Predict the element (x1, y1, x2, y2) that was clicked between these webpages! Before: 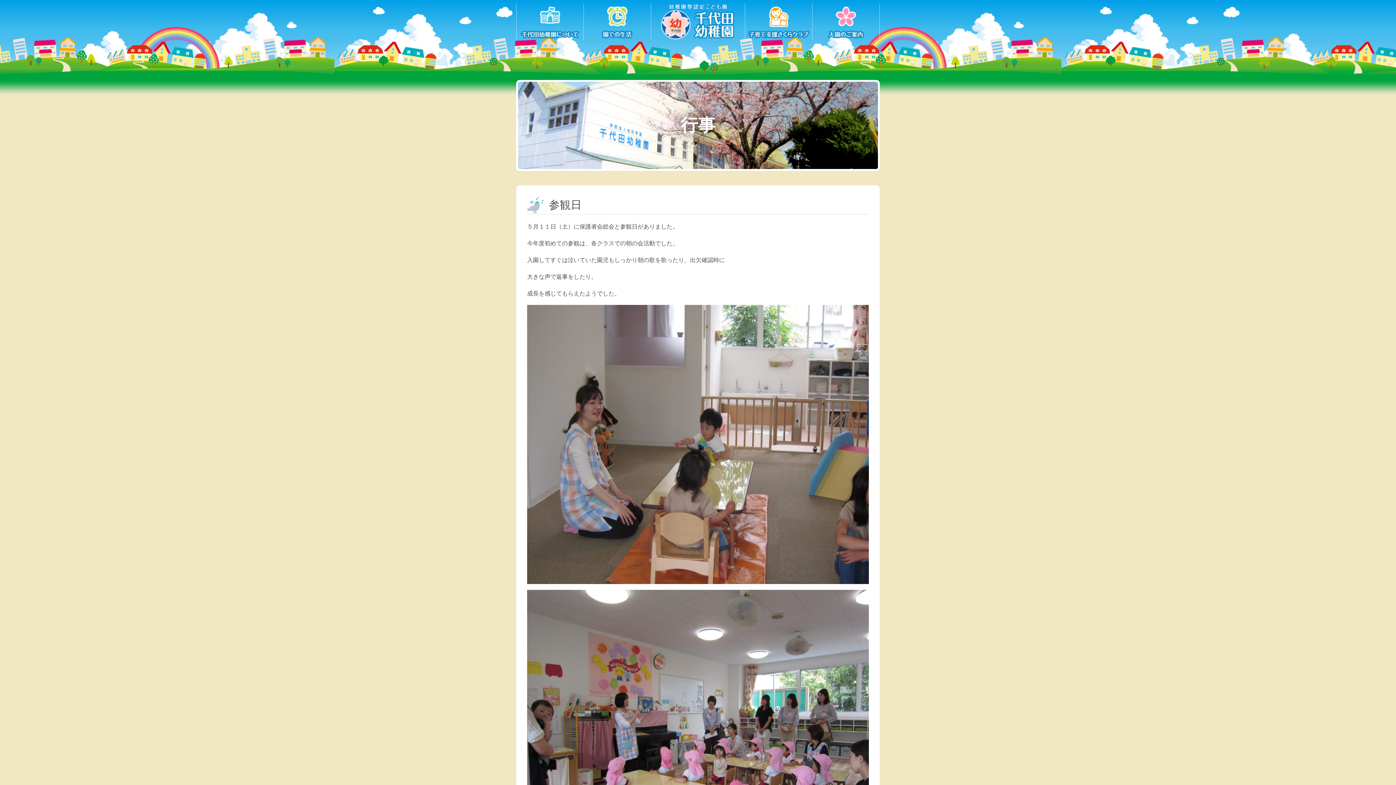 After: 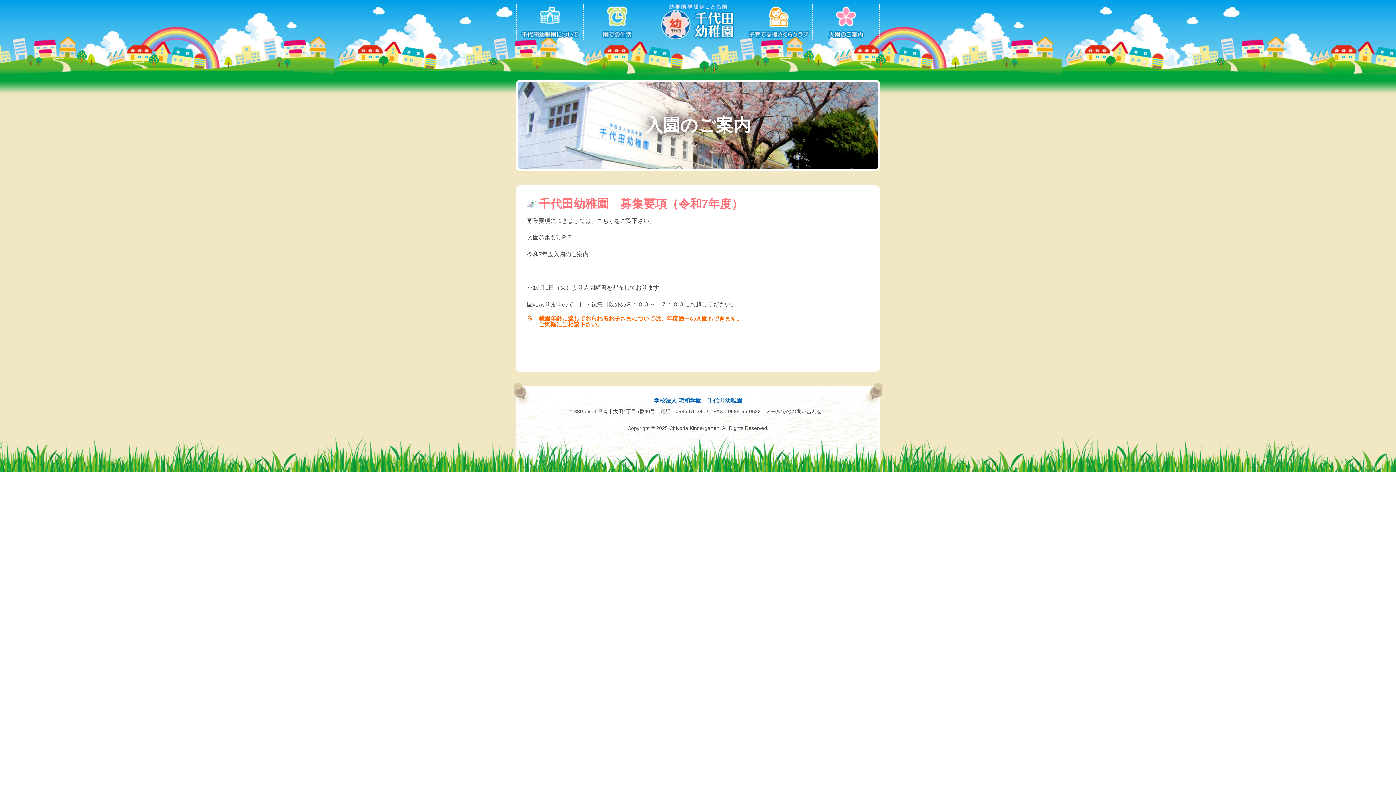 Action: bbox: (812, 33, 879, 40)